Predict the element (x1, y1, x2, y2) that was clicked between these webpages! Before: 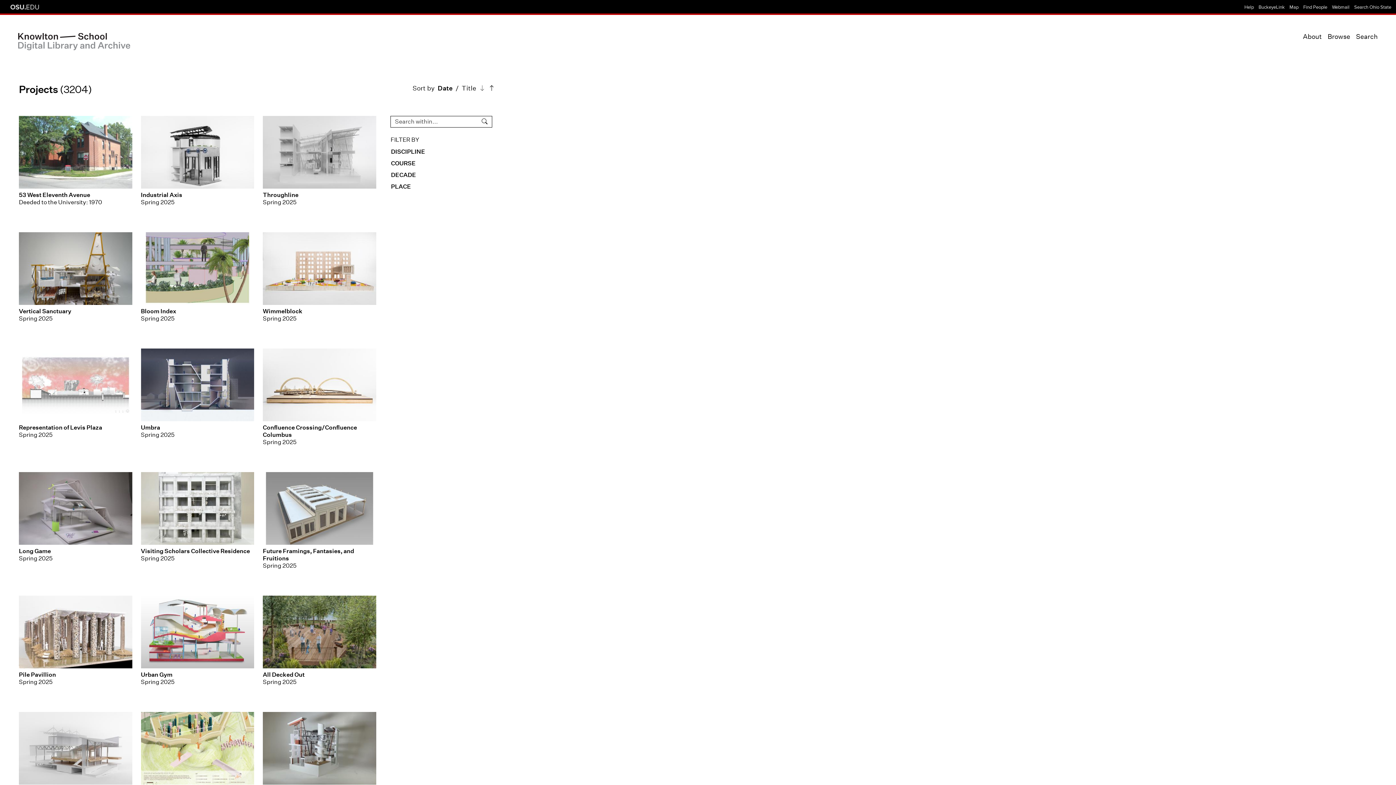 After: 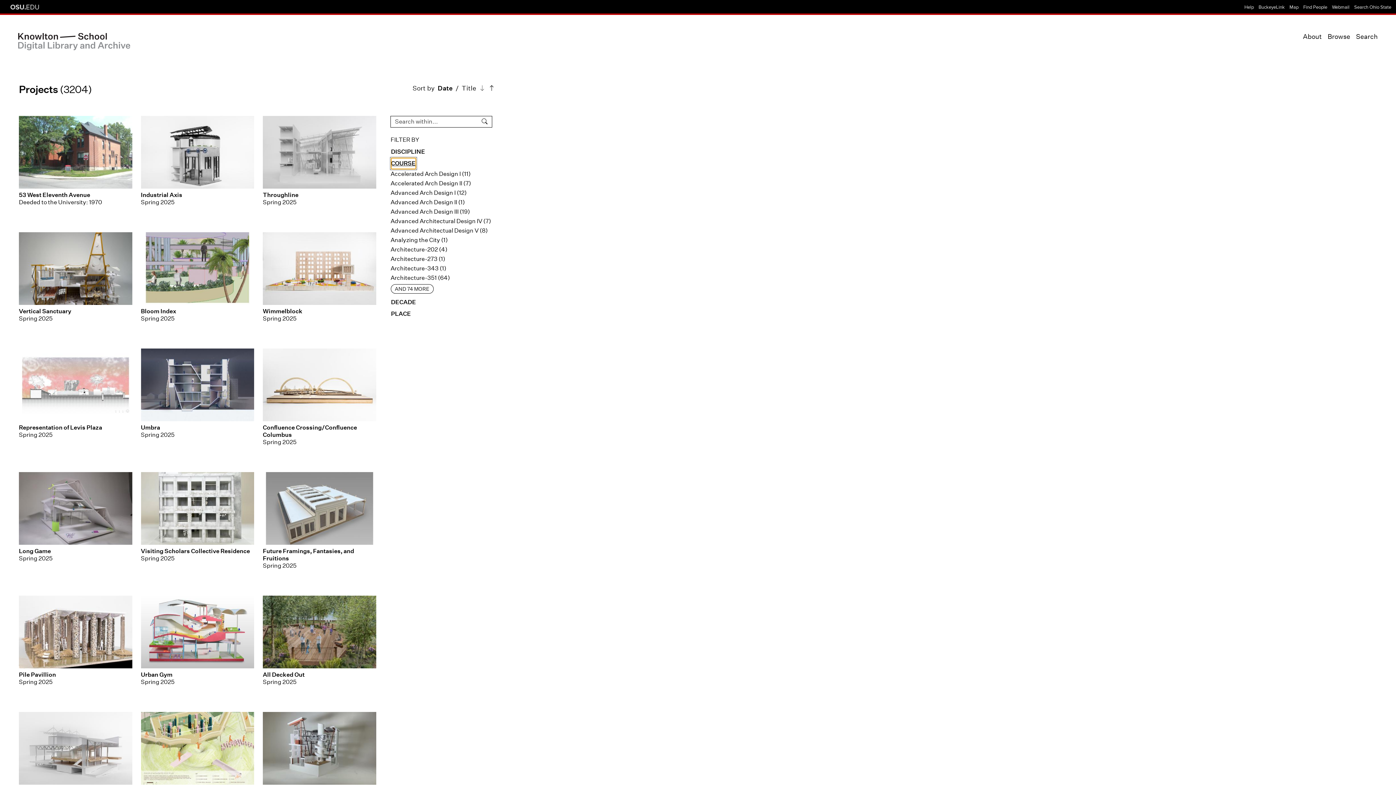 Action: label: COURSE bbox: (390, 157, 416, 169)